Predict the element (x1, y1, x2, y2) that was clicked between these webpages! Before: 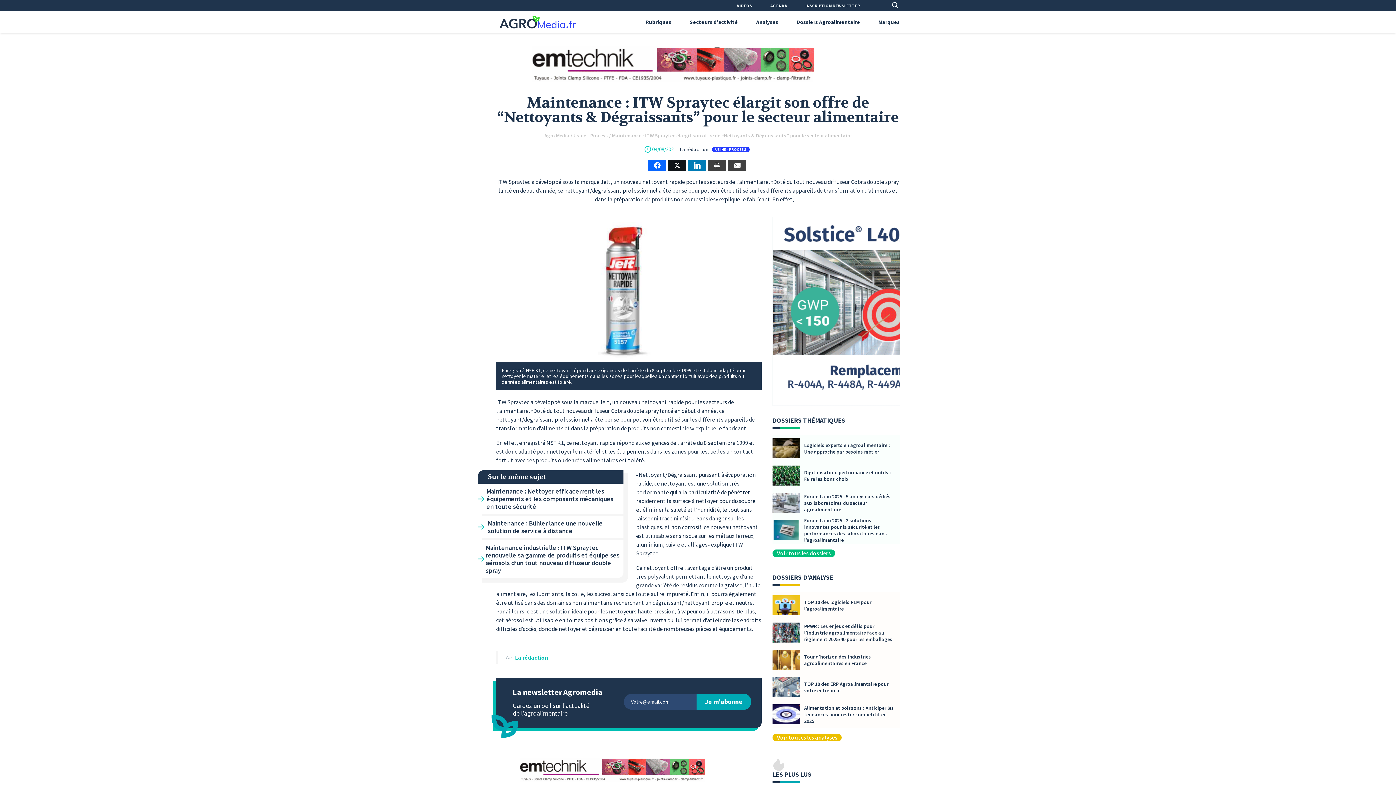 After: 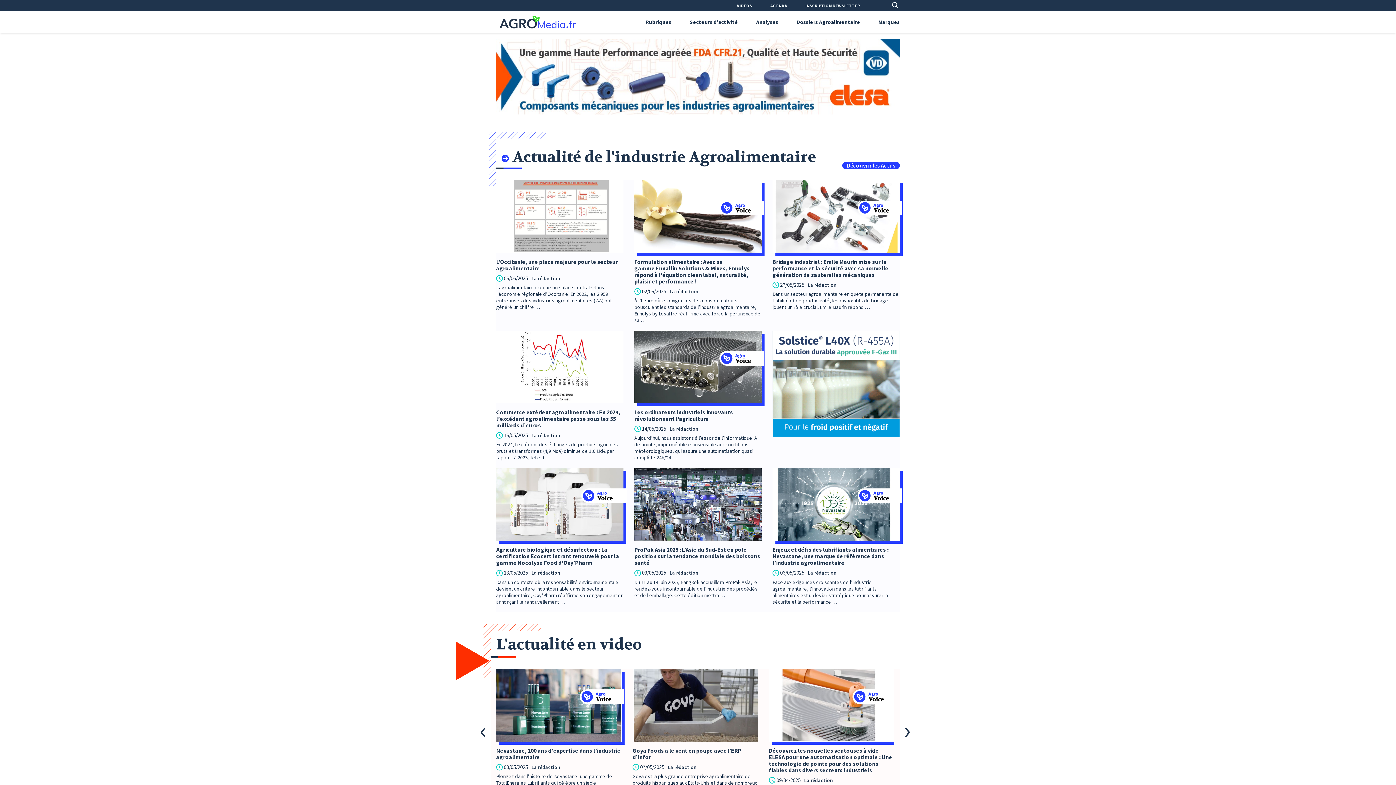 Action: bbox: (544, 132, 569, 138) label: Agro Media